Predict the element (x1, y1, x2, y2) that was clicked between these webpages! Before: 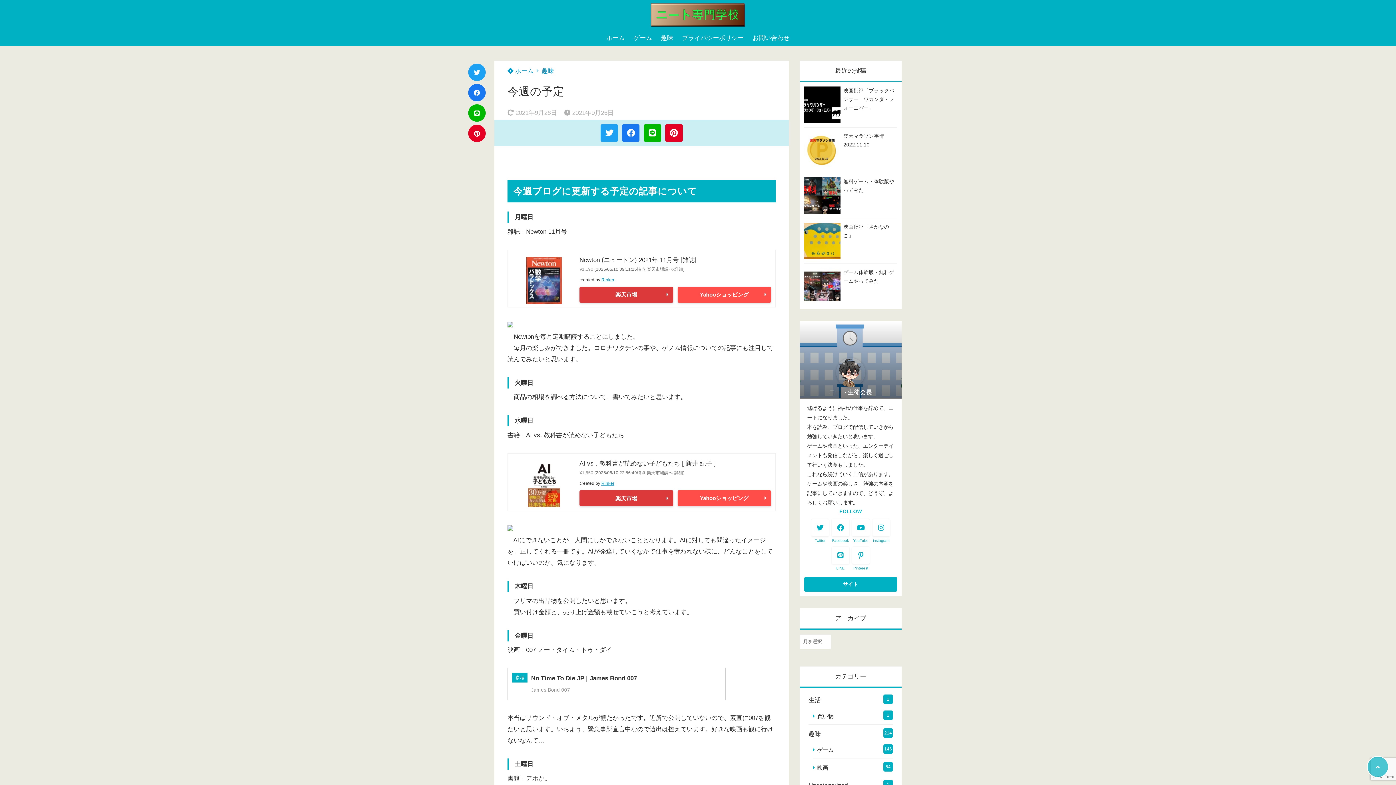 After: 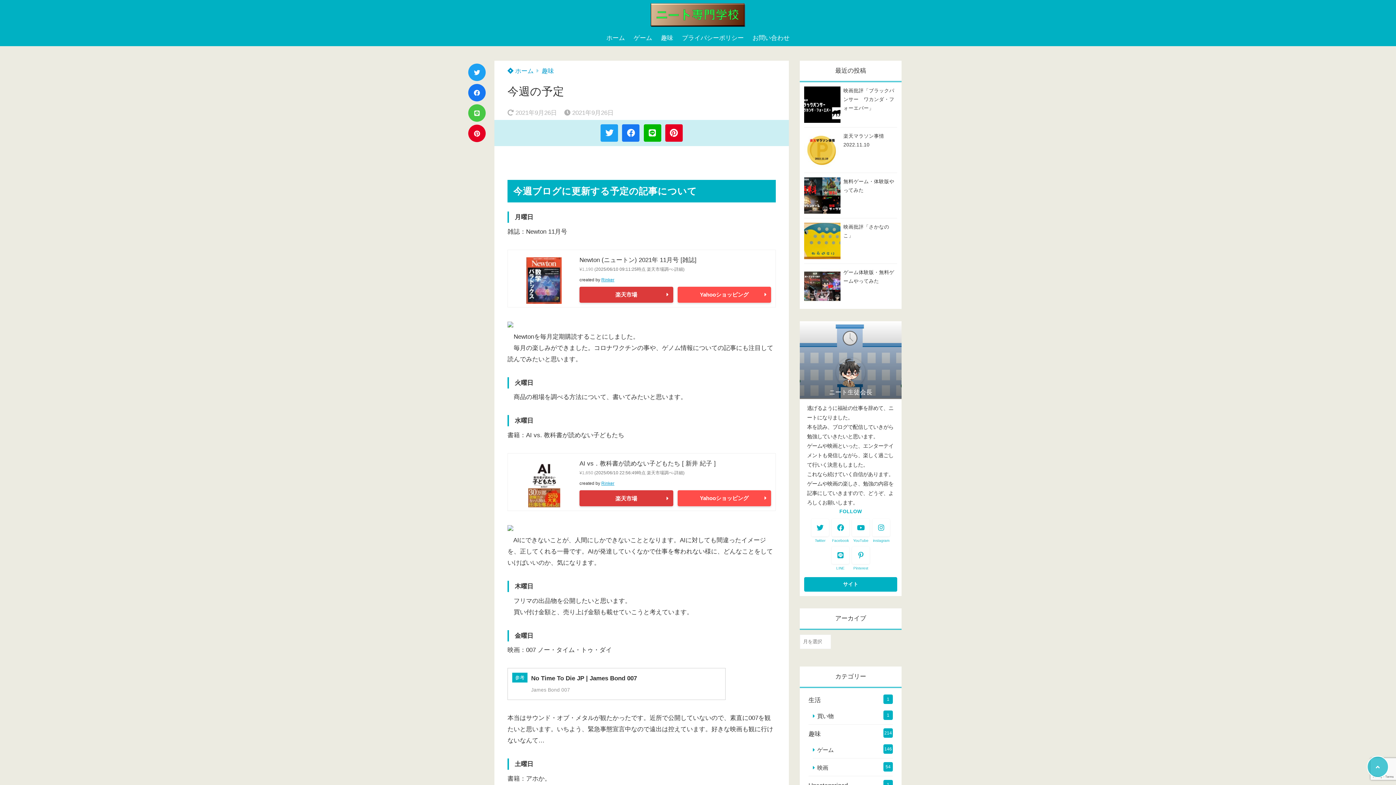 Action: bbox: (468, 104, 485, 121)